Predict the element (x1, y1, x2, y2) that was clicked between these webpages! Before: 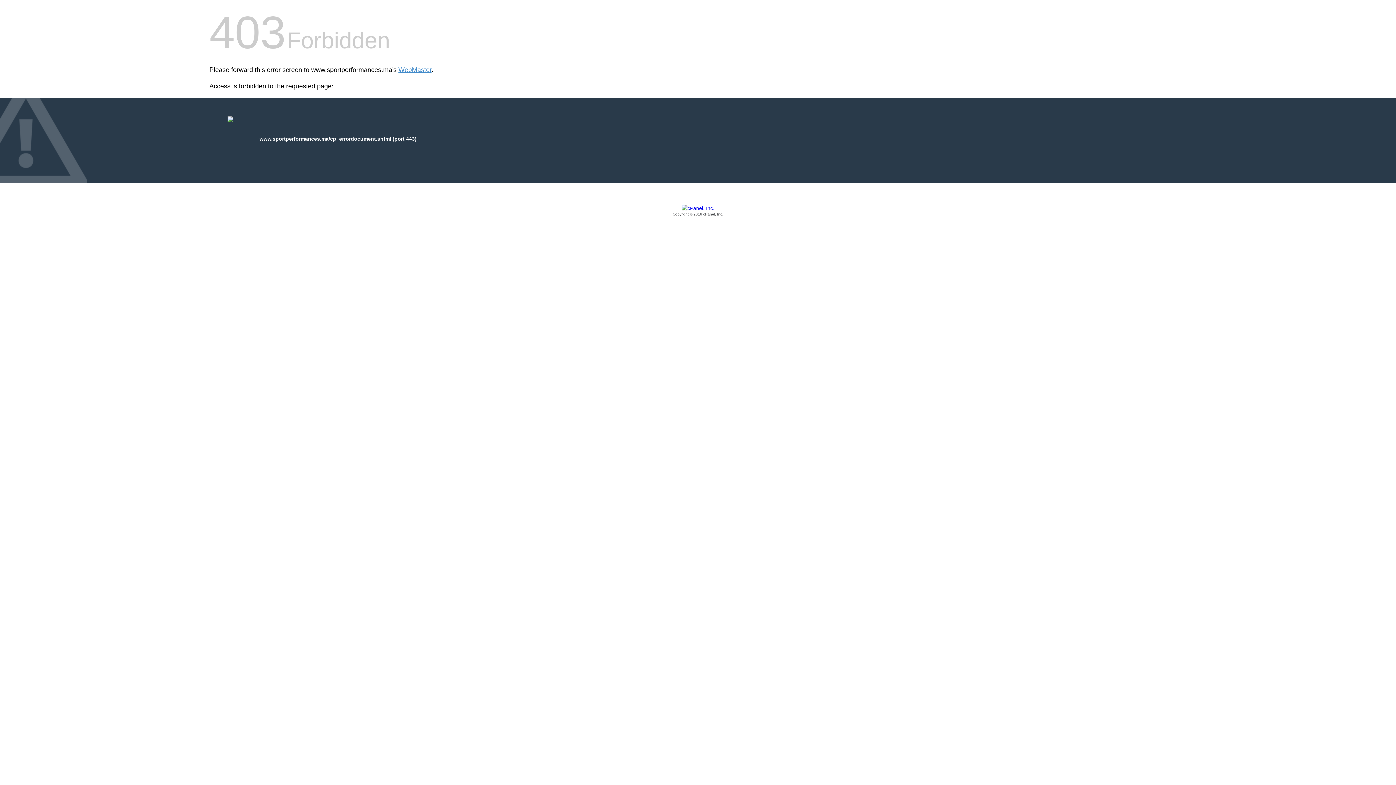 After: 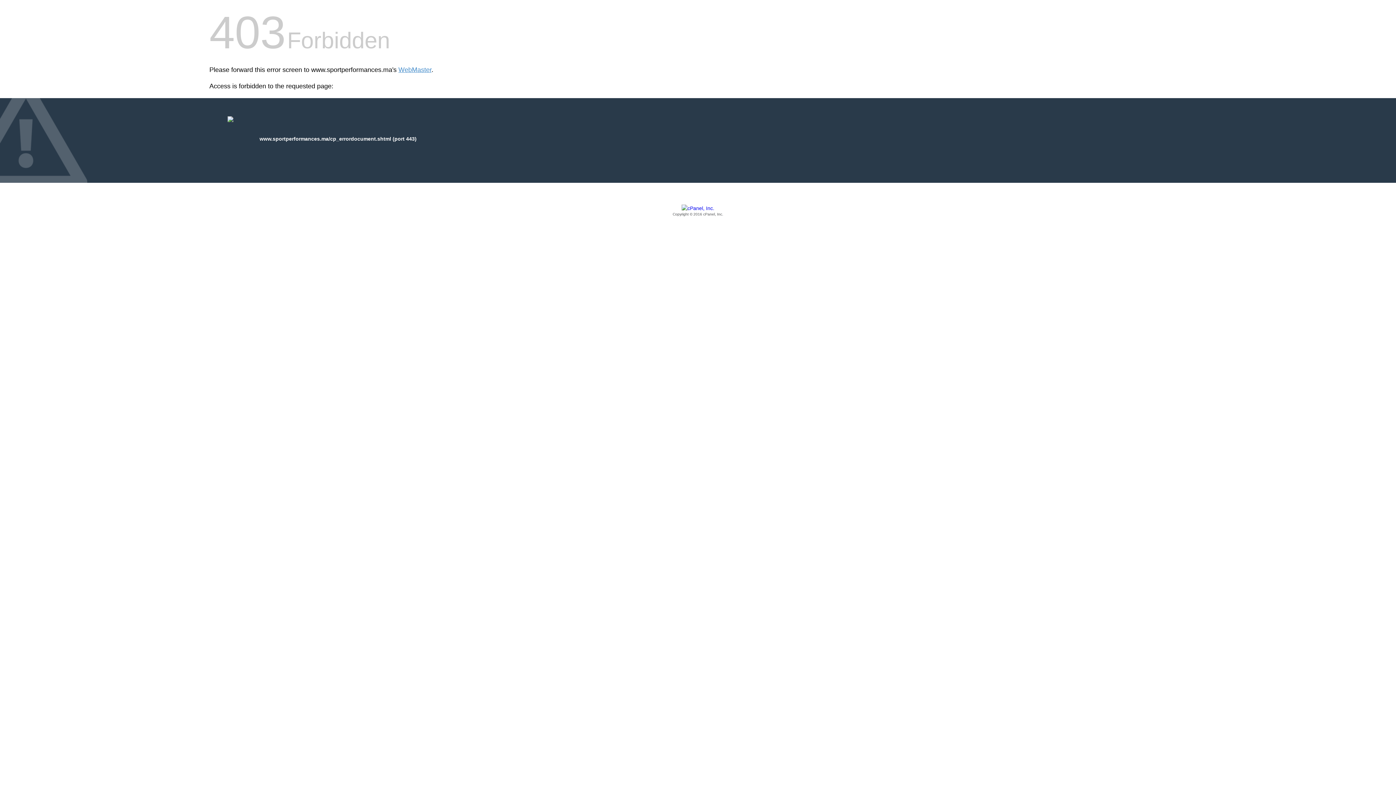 Action: bbox: (209, 205, 1186, 217) label: Copyright © 2016 cPanel, Inc.